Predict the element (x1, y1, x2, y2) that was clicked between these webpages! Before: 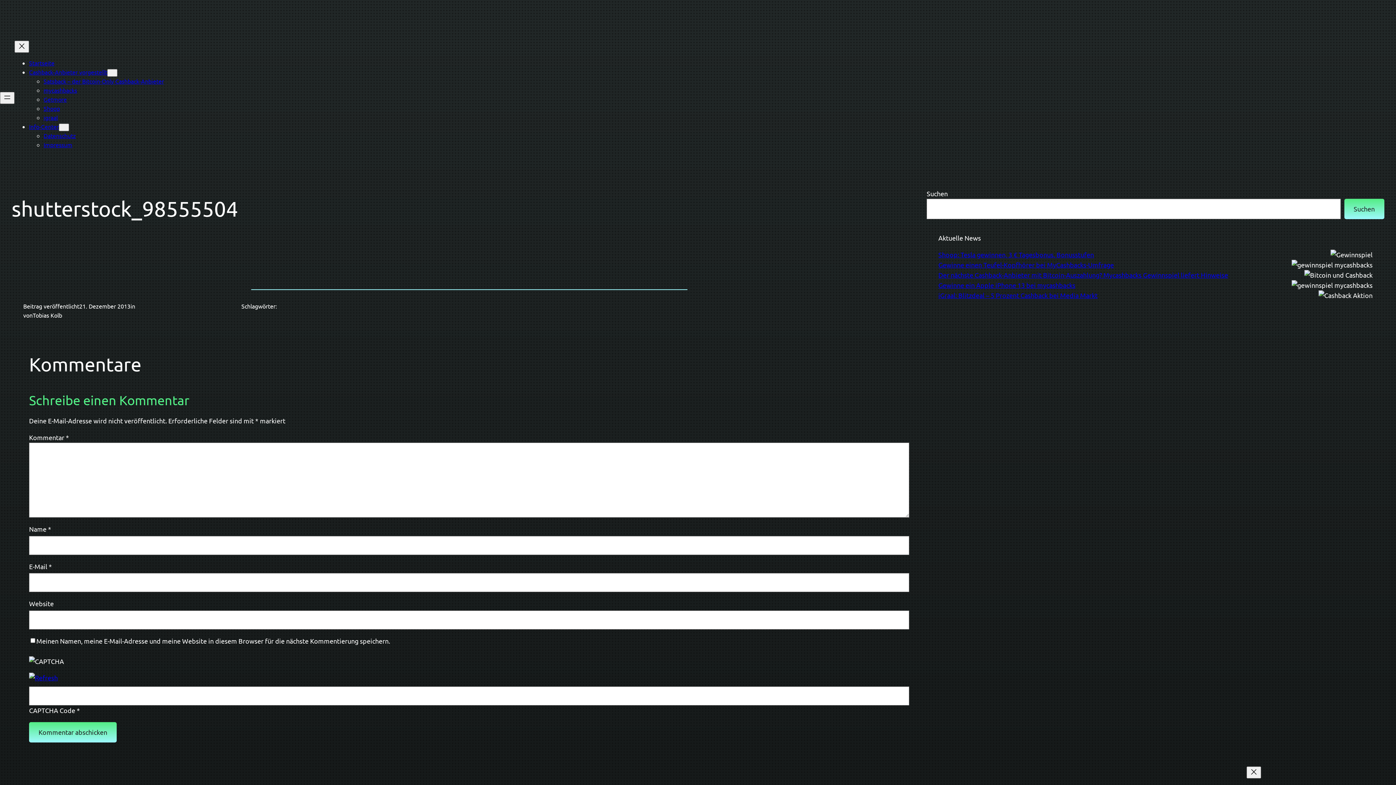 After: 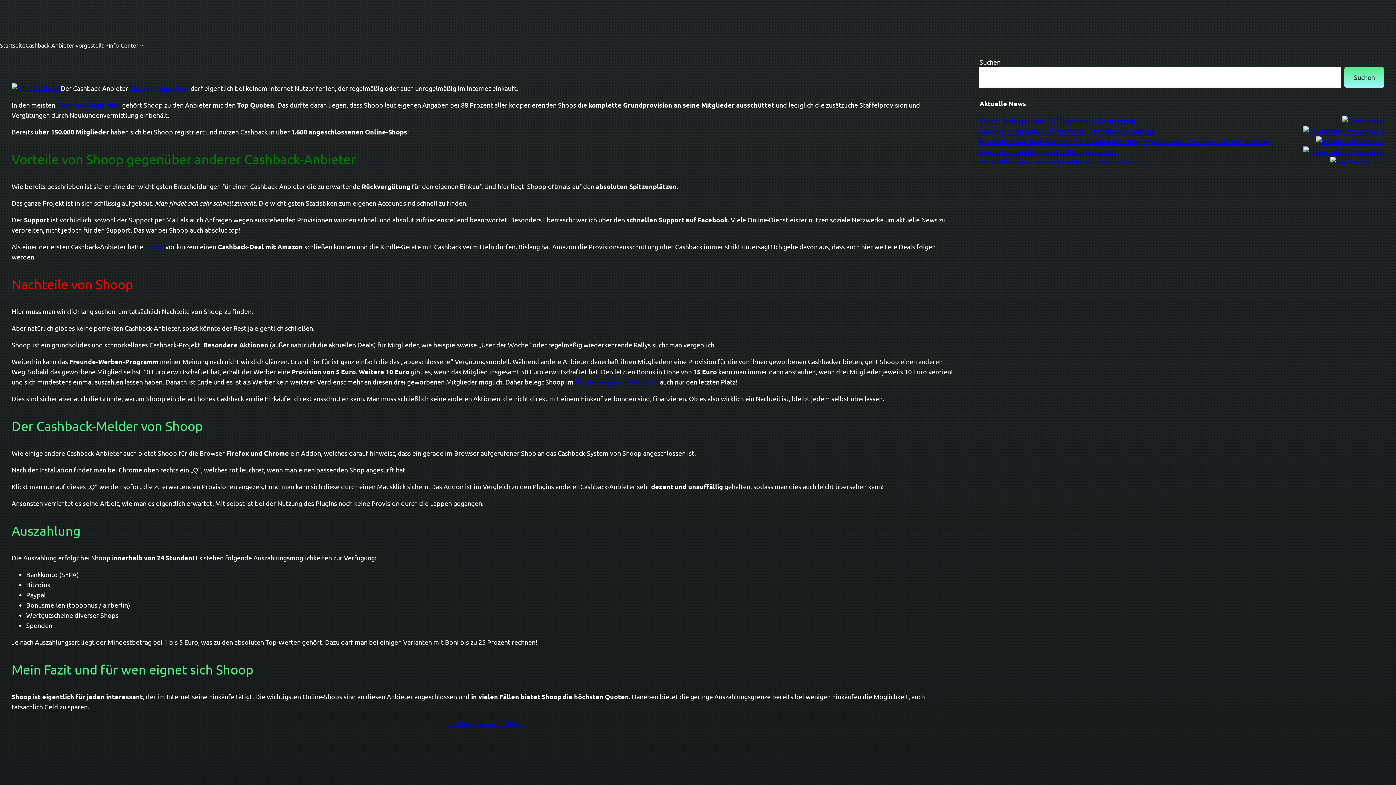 Action: bbox: (43, 104, 60, 112) label: Shoop